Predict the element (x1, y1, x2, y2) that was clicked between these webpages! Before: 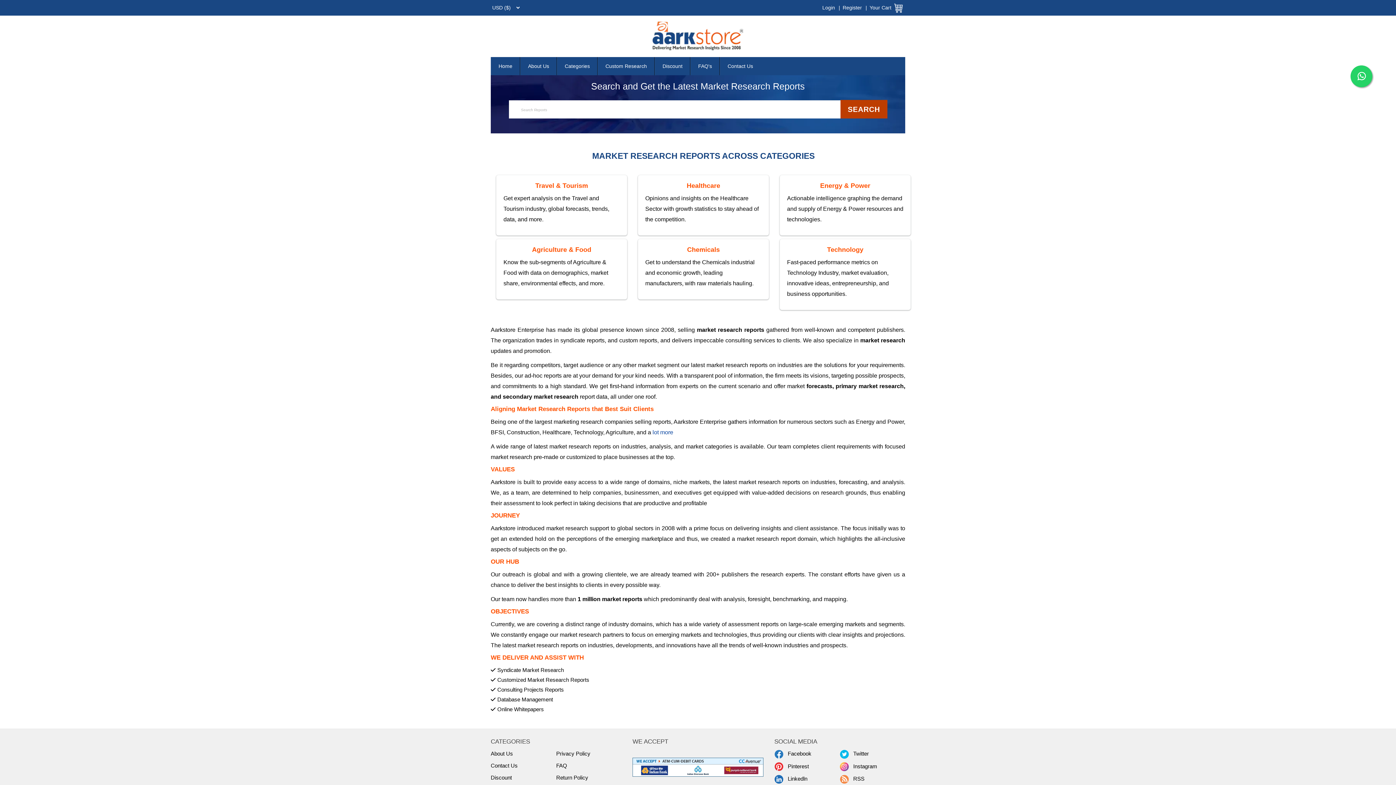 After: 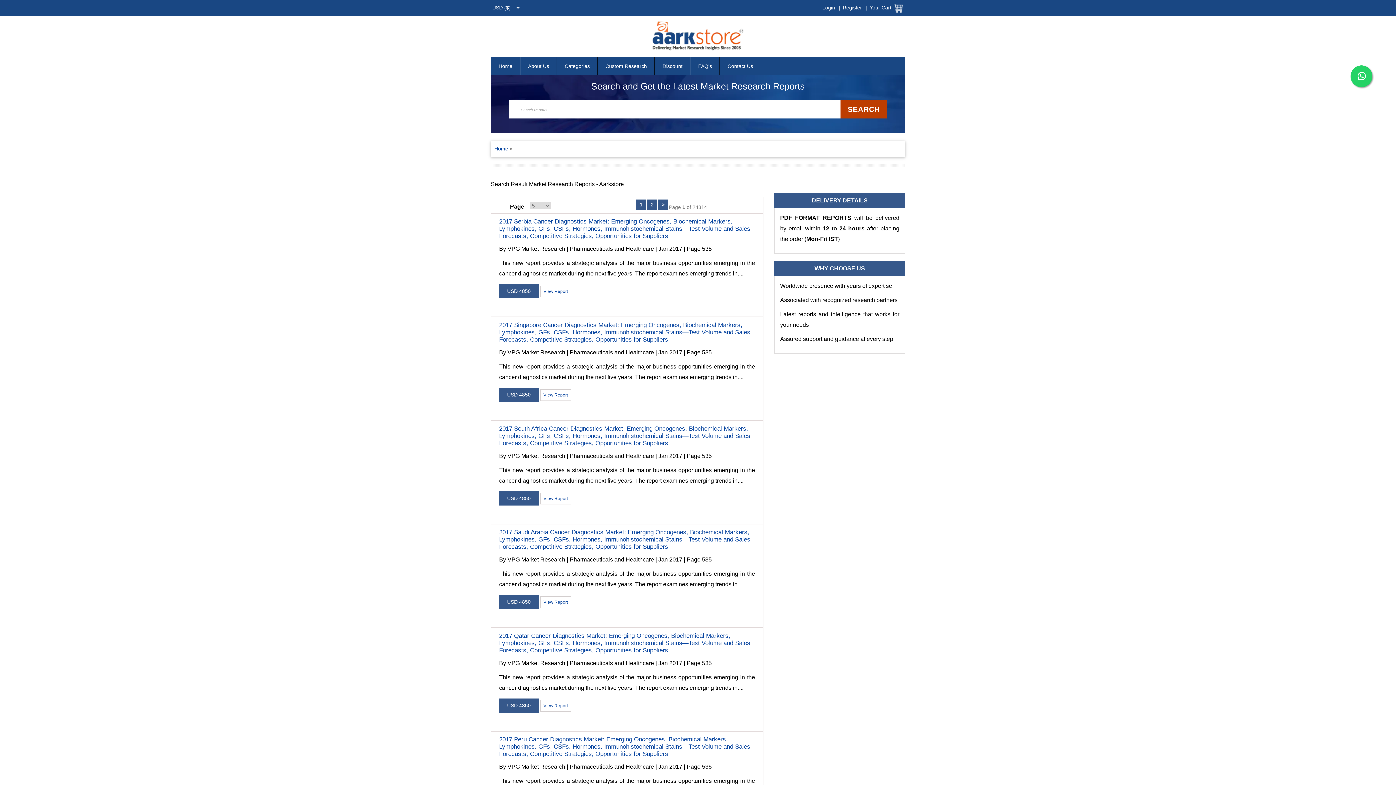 Action: bbox: (840, 100, 887, 118) label: SEARCH